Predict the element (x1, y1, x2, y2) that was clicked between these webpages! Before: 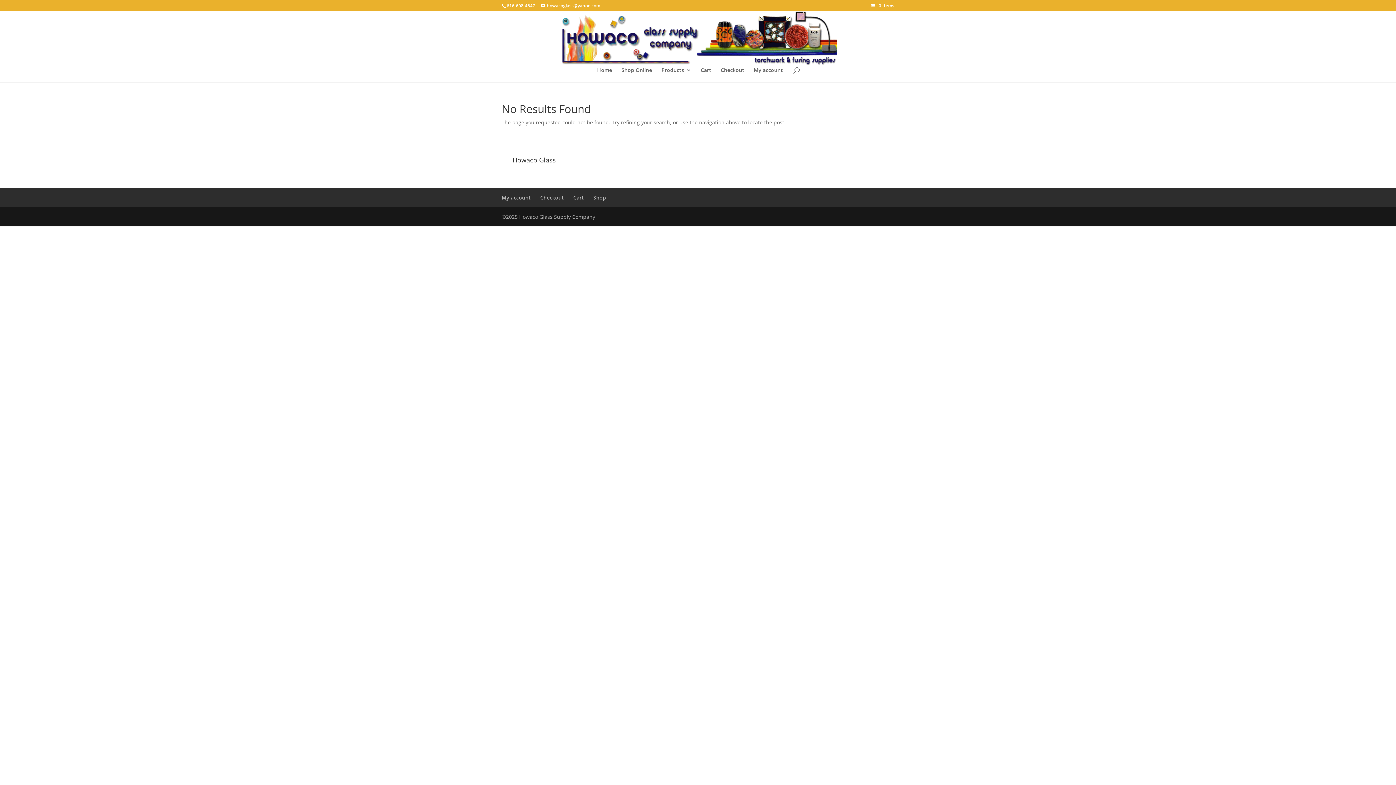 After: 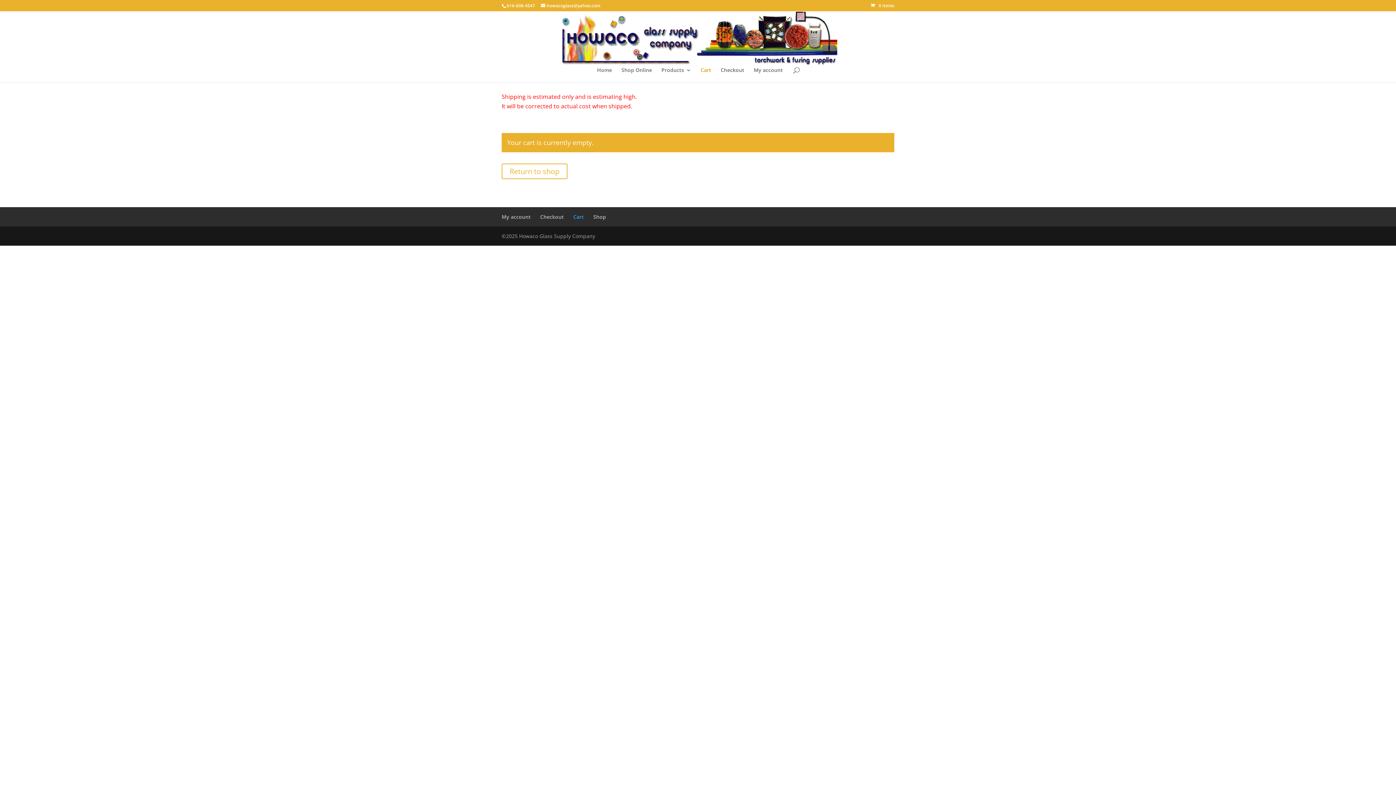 Action: label: Checkout bbox: (720, 67, 744, 82)